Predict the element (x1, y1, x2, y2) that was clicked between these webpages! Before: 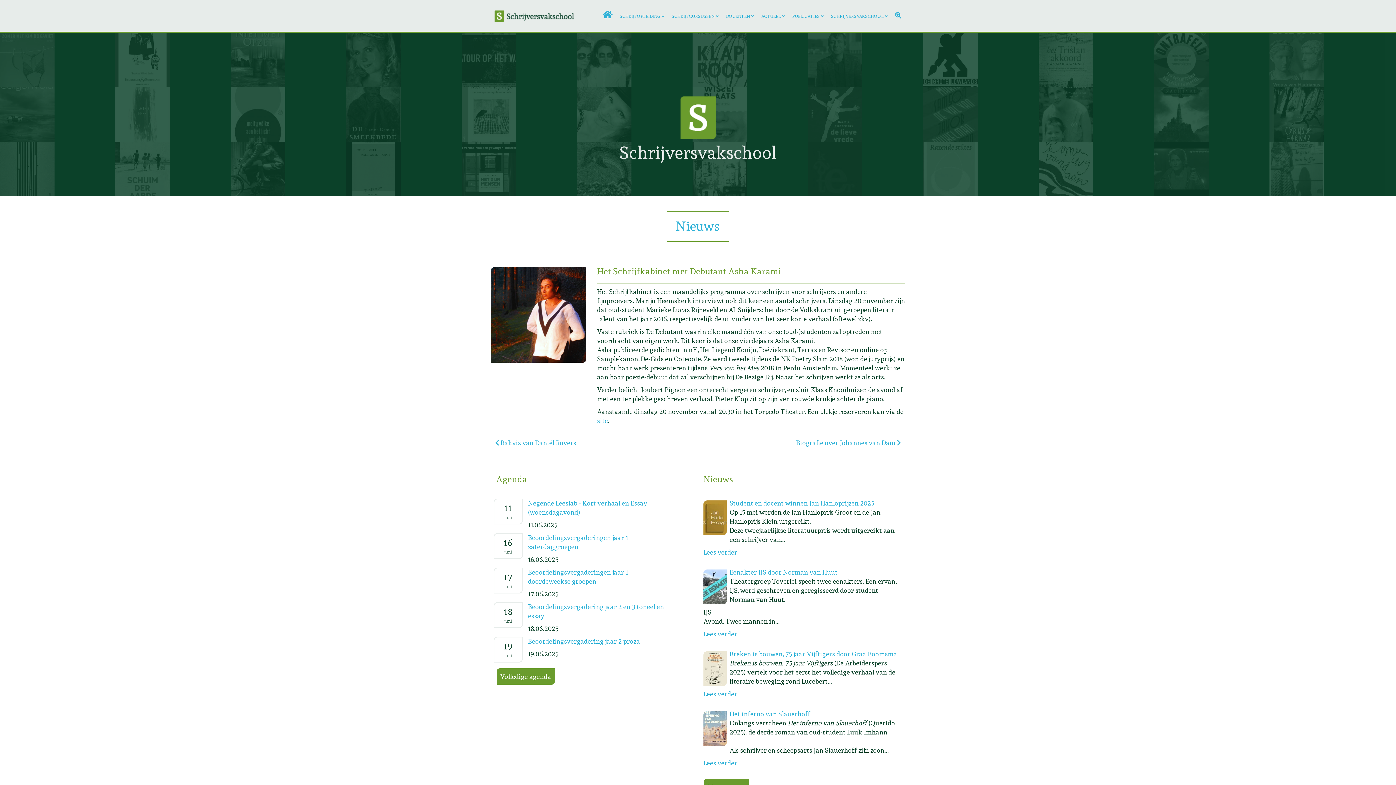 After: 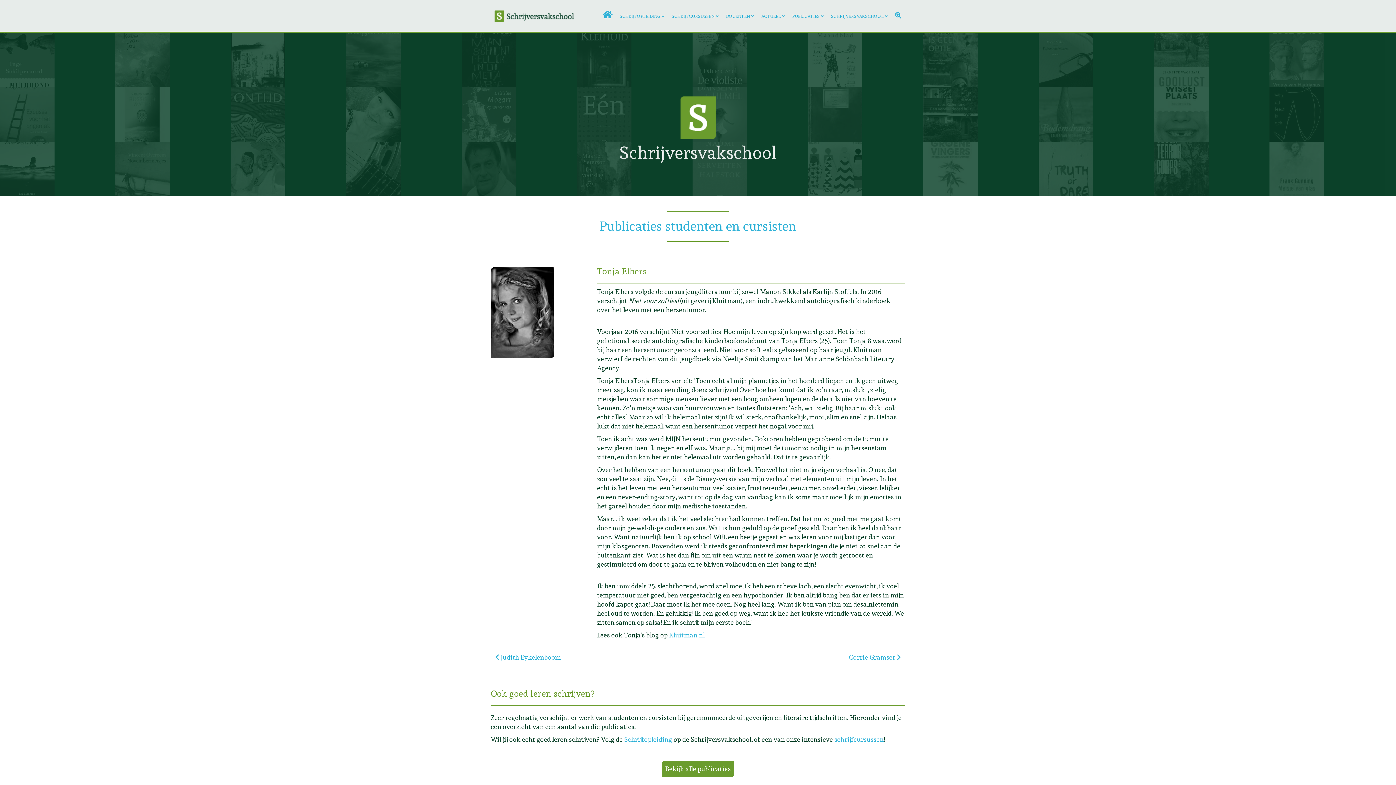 Action: bbox: (346, 32, 461, 87) label: Lees meer: Tonja Elbers